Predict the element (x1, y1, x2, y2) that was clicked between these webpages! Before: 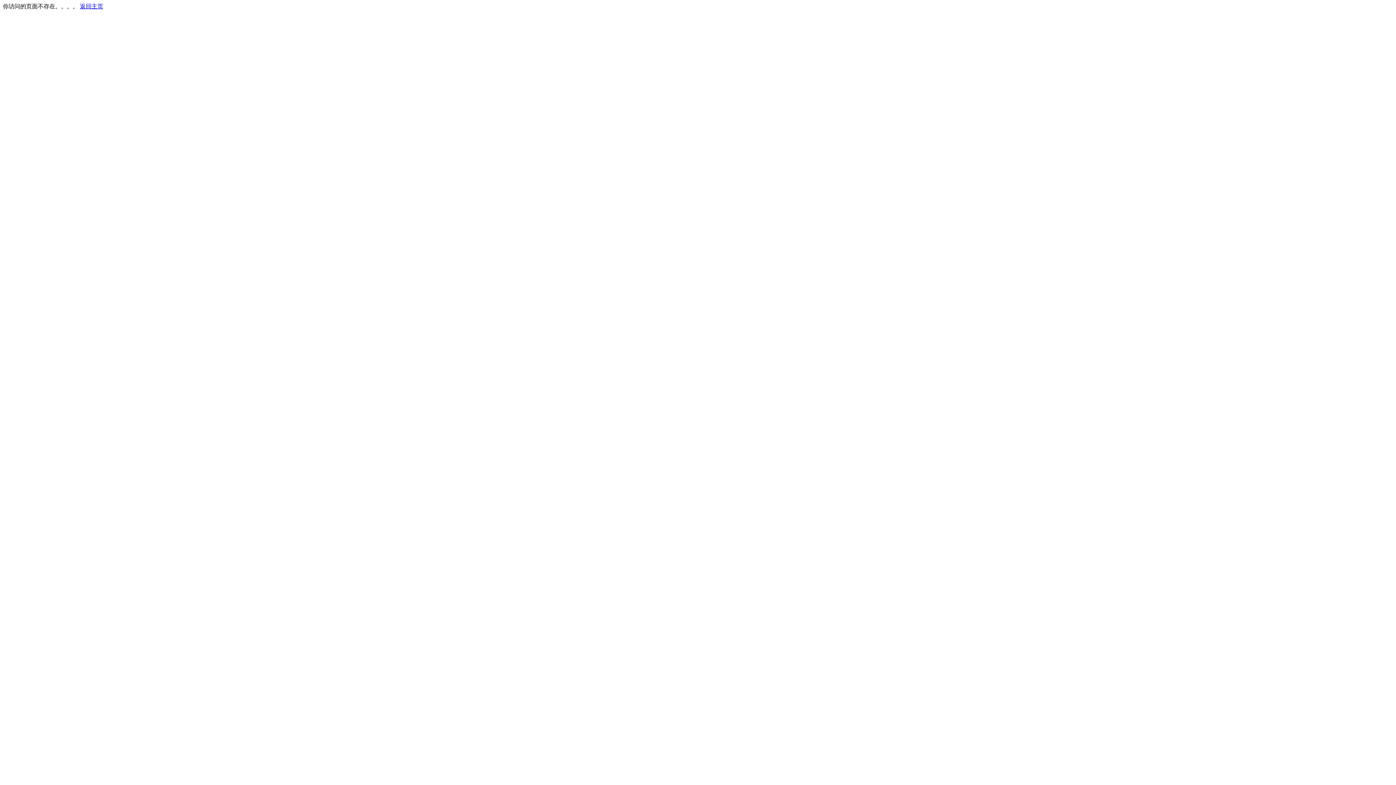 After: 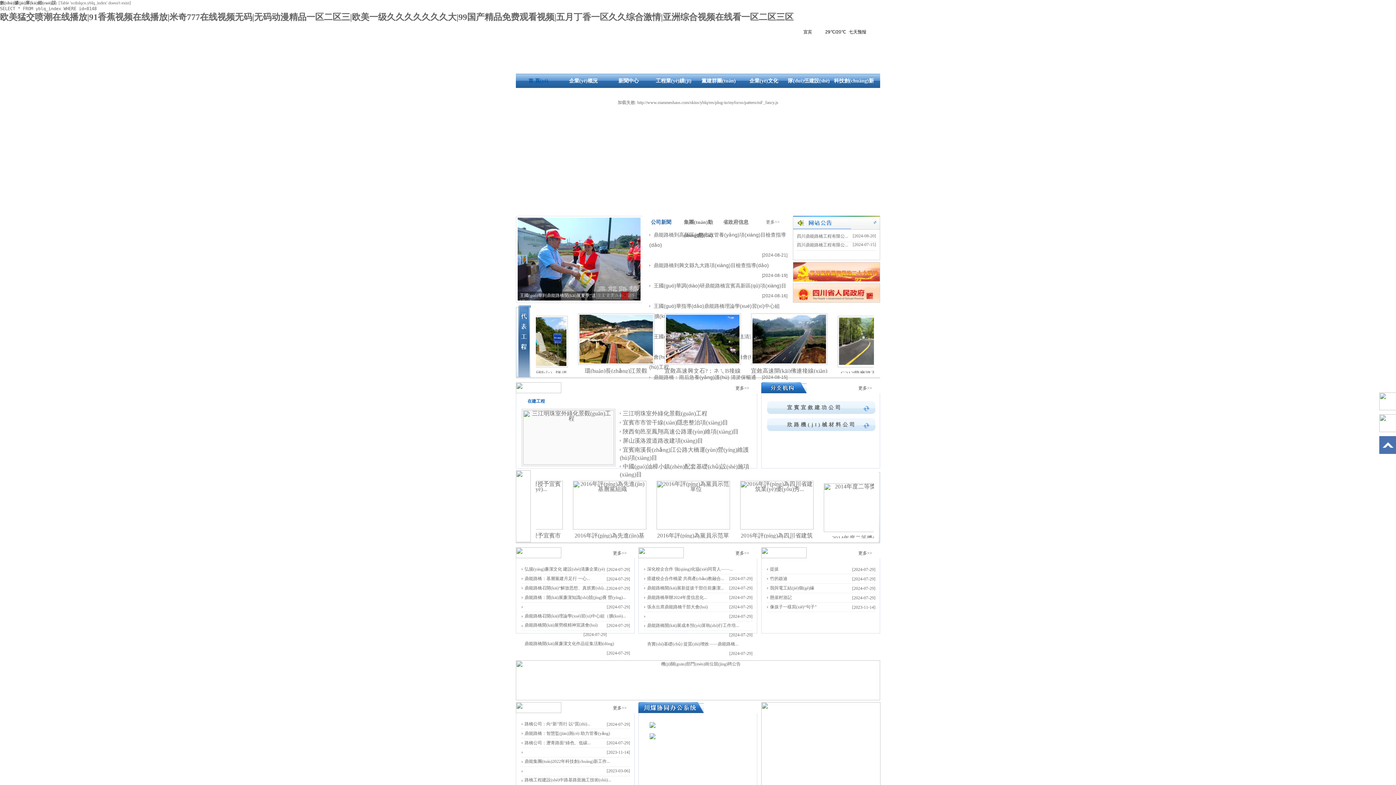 Action: label: 返回主页 bbox: (80, 3, 103, 9)